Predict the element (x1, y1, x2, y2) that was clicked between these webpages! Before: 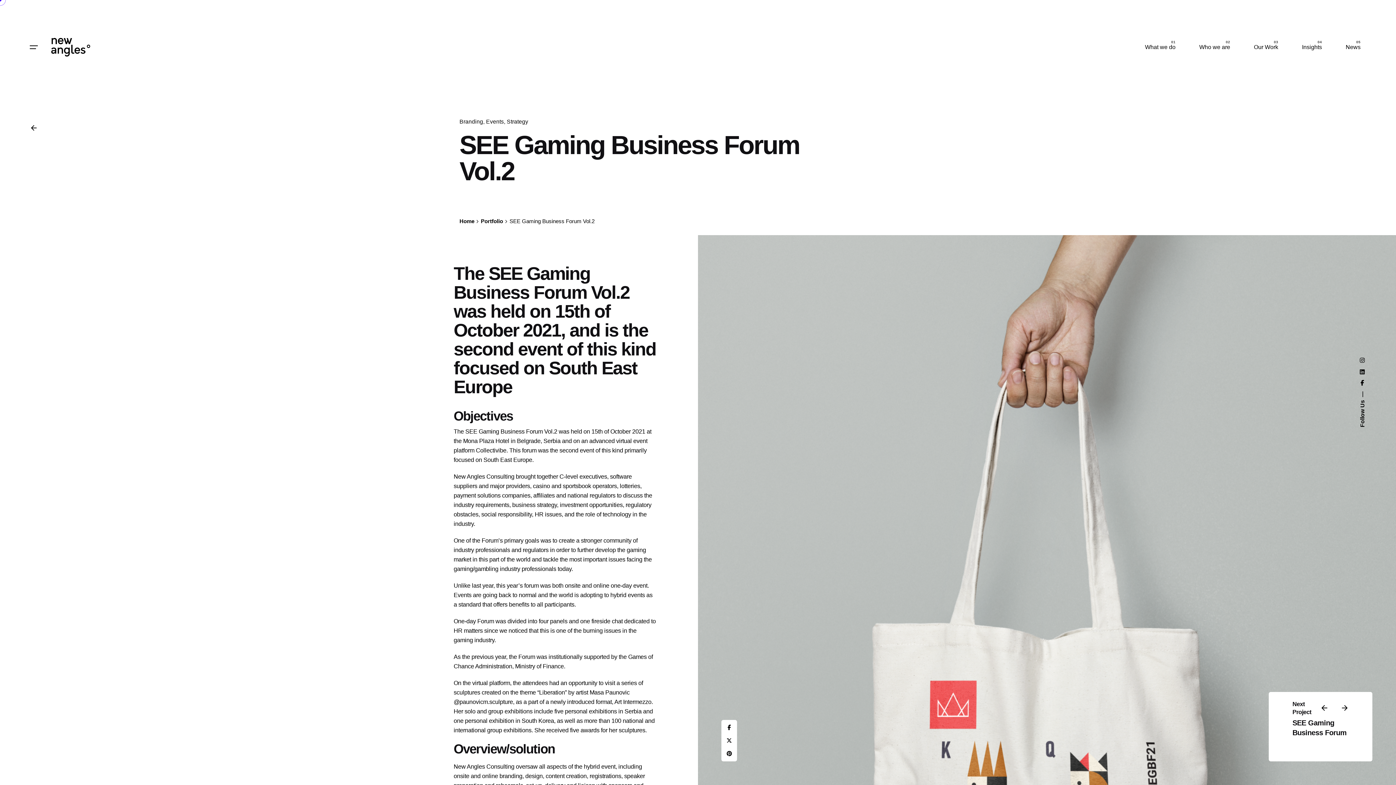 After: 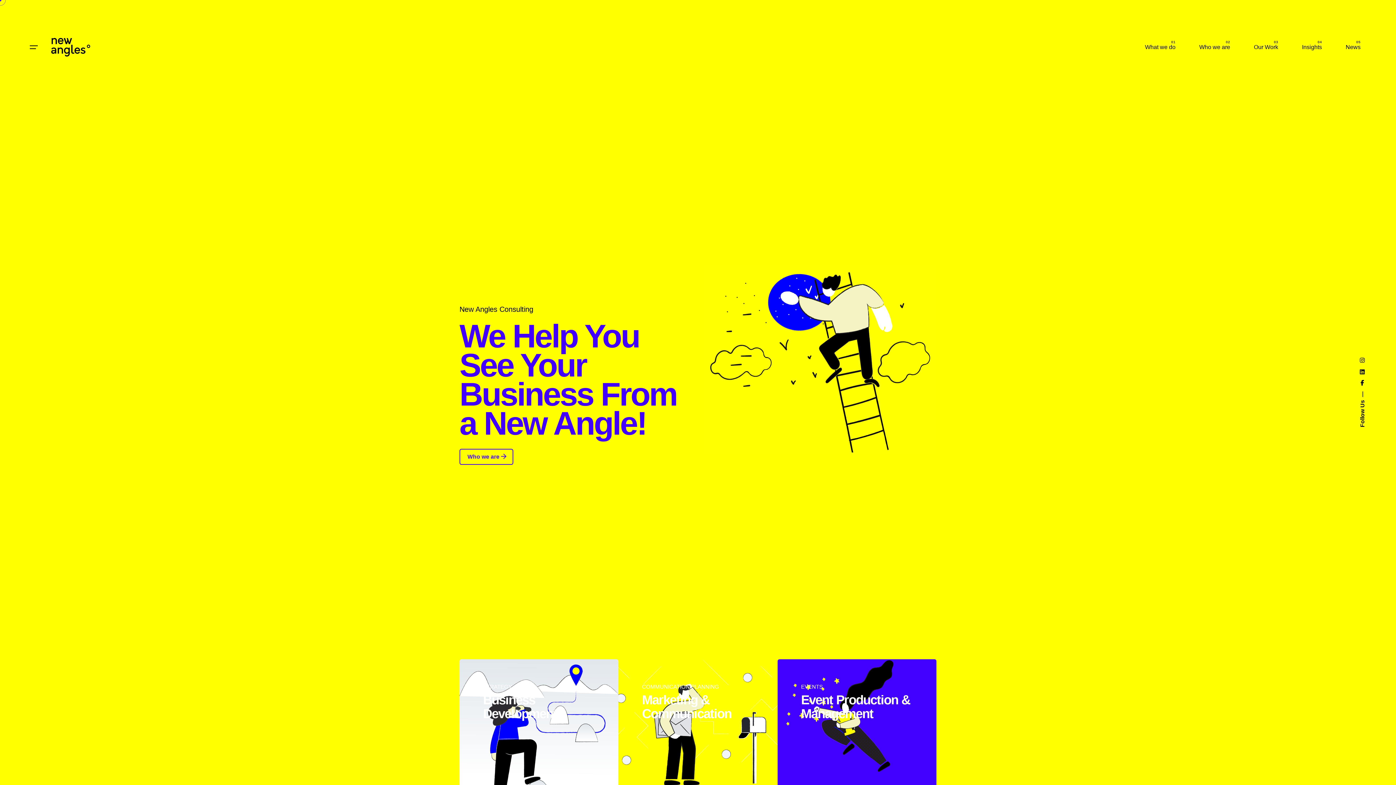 Action: bbox: (49, 35, 91, 59)